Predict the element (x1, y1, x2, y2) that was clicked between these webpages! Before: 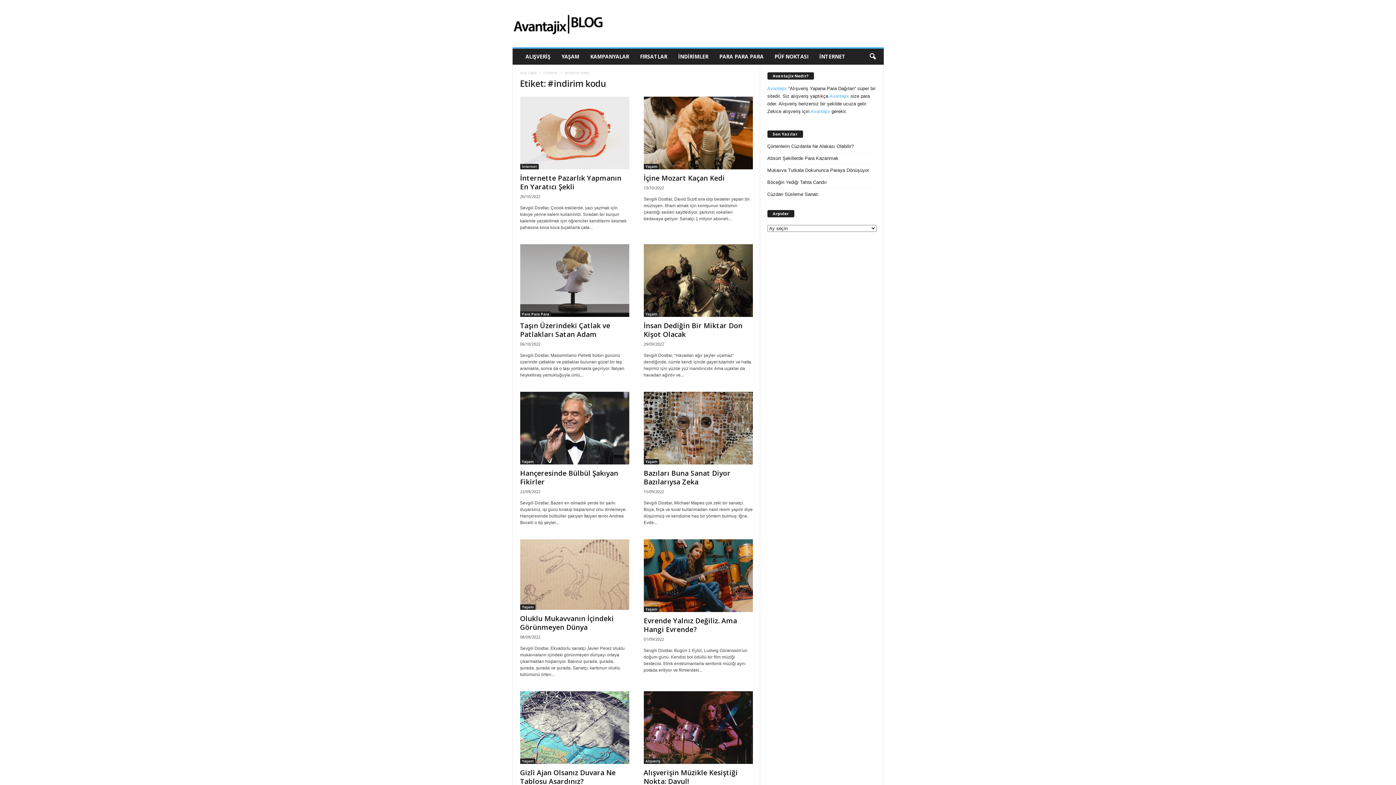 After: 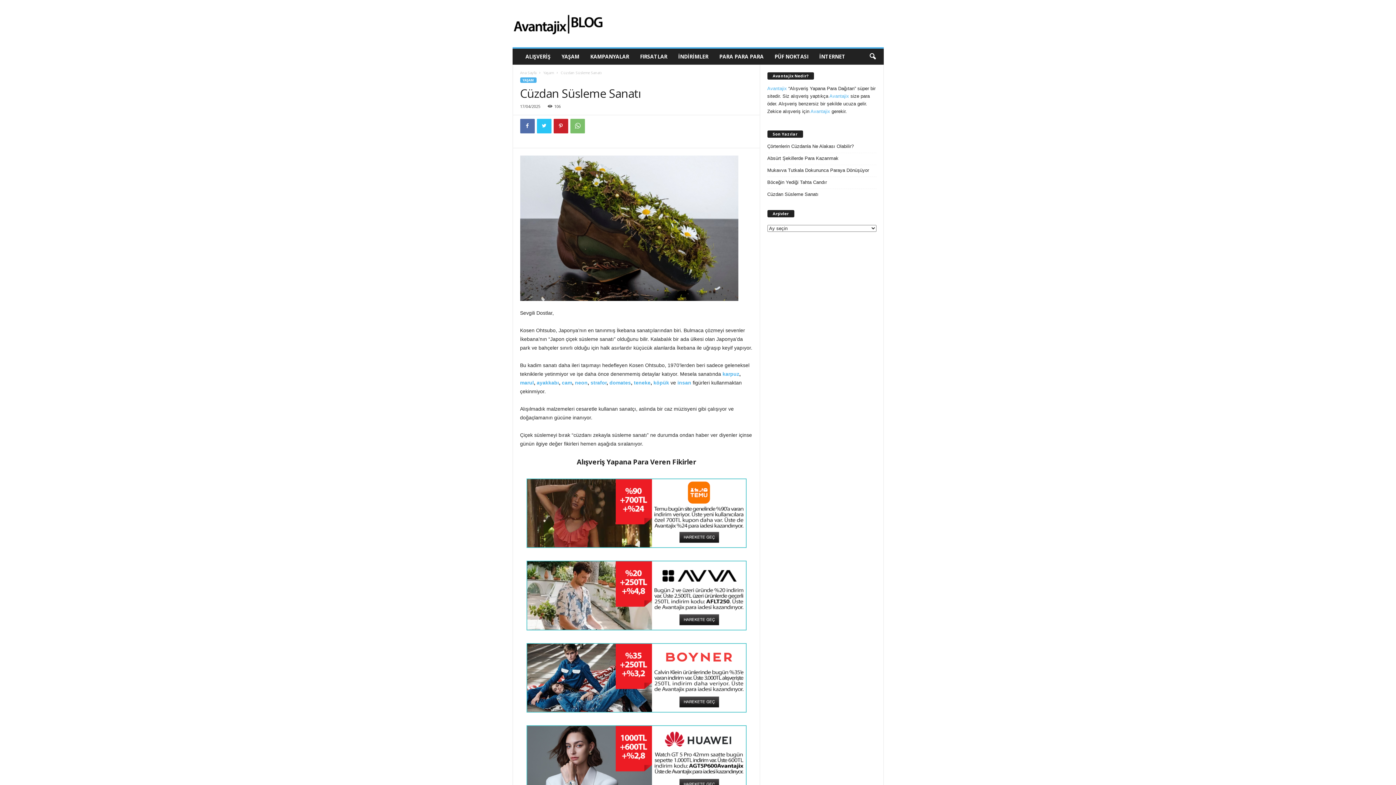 Action: label: Cüzdan Süsleme Sanatı bbox: (767, 190, 876, 198)